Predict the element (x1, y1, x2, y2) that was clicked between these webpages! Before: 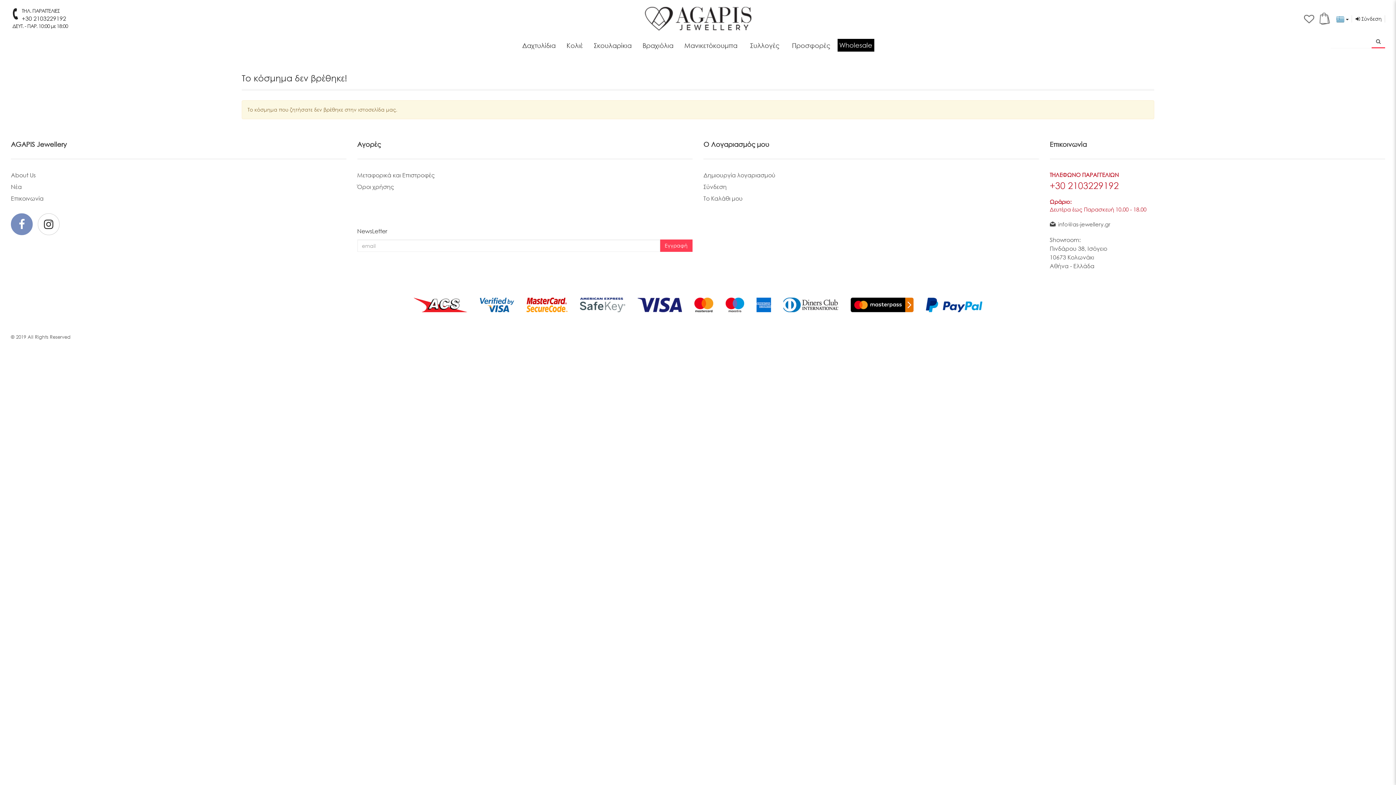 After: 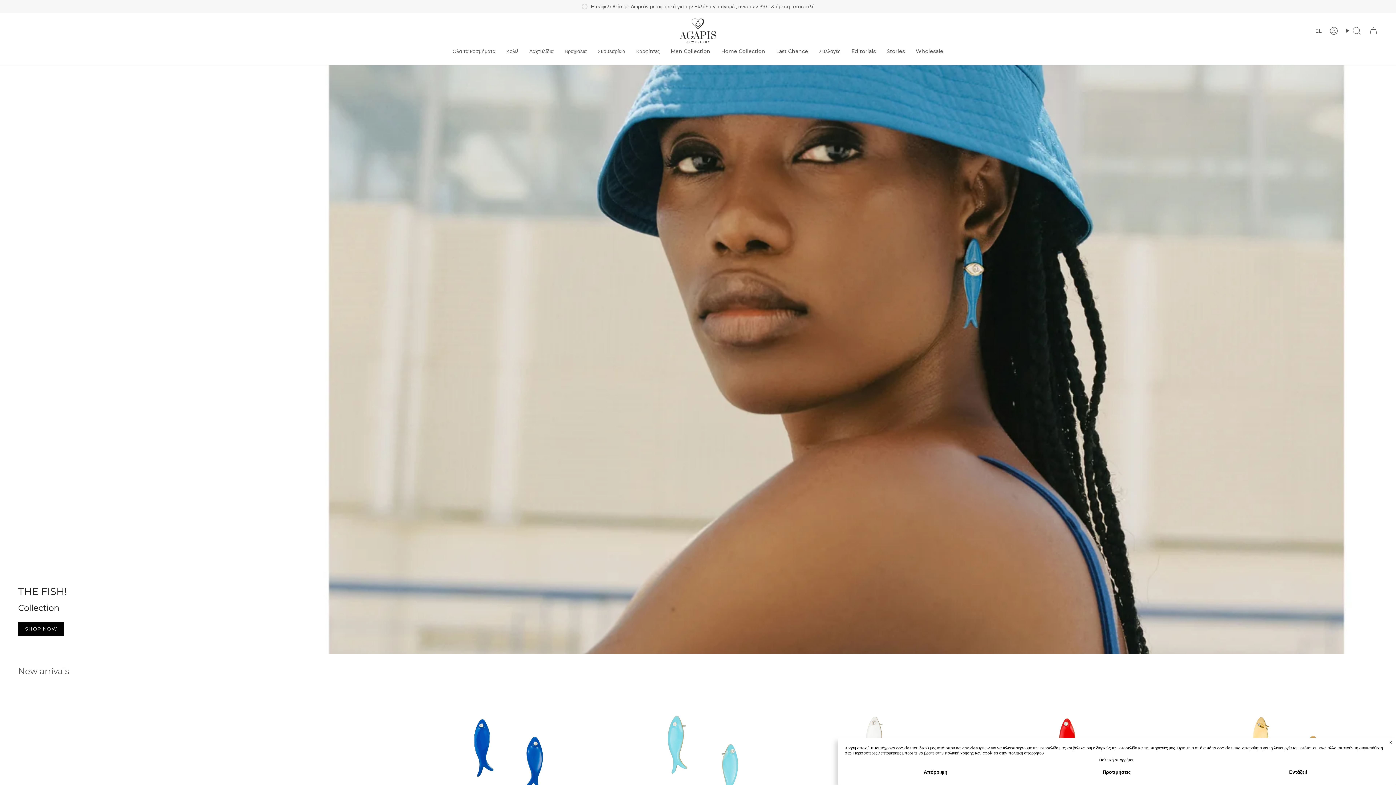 Action: label: Βραχιόλια bbox: (642, 41, 673, 50)